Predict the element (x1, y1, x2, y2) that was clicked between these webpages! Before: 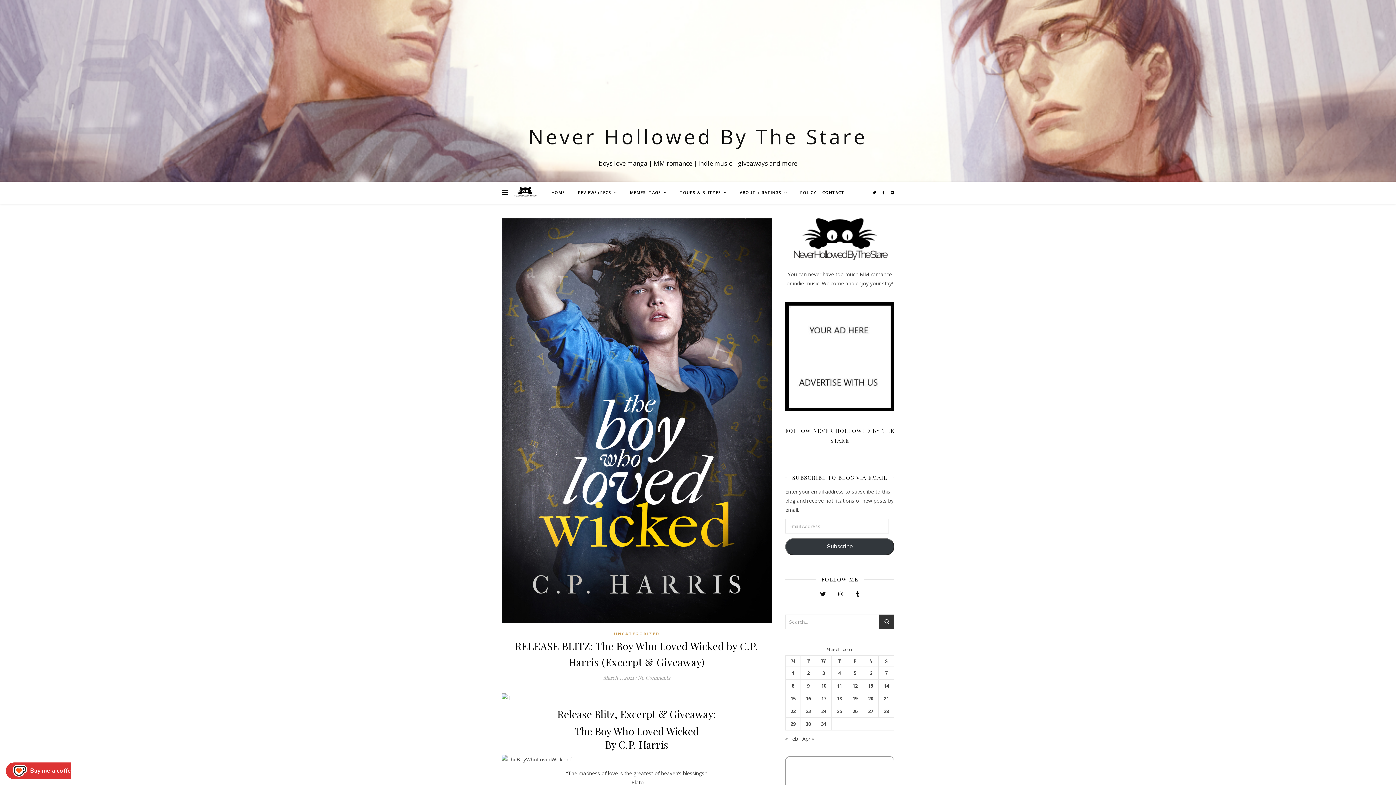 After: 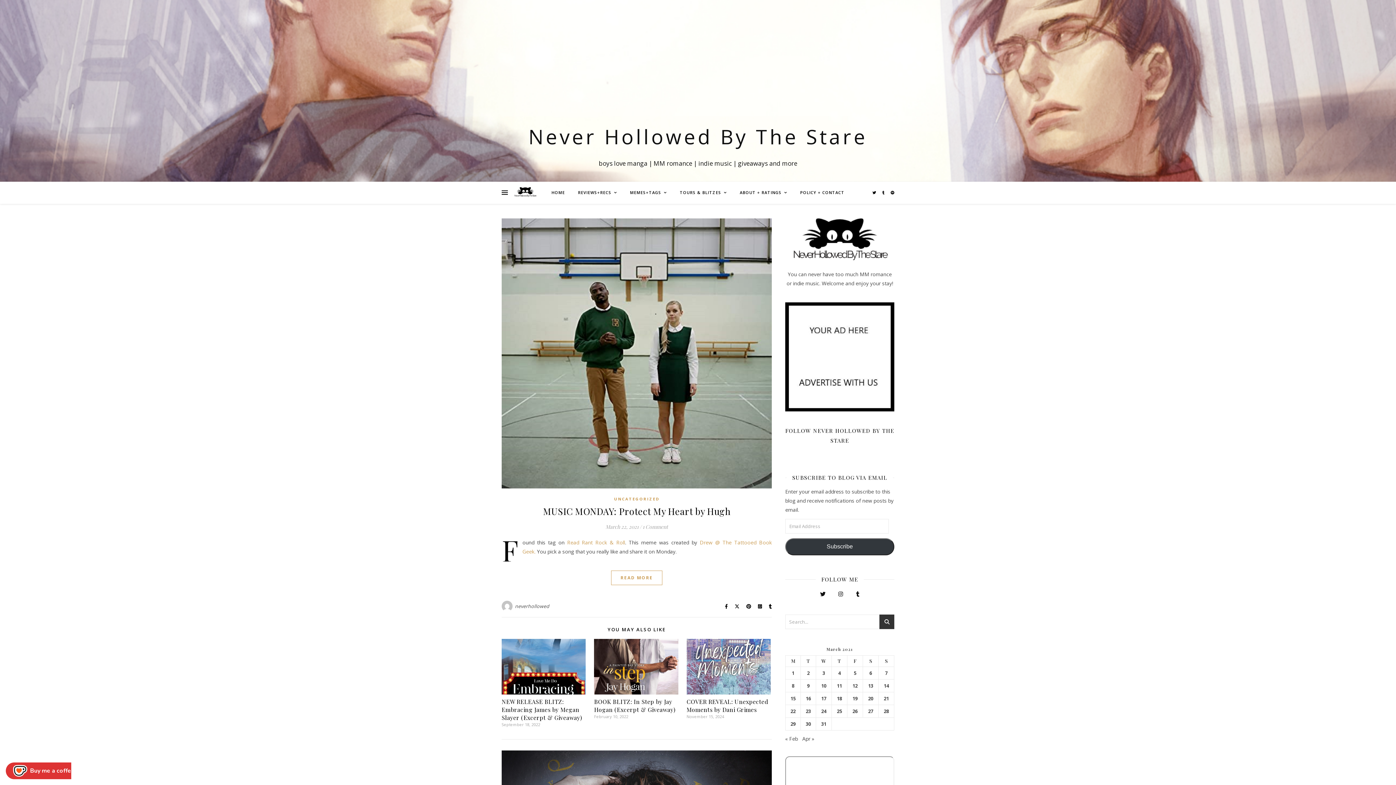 Action: bbox: (789, 708, 797, 714) label: Posts published on March 22, 2021